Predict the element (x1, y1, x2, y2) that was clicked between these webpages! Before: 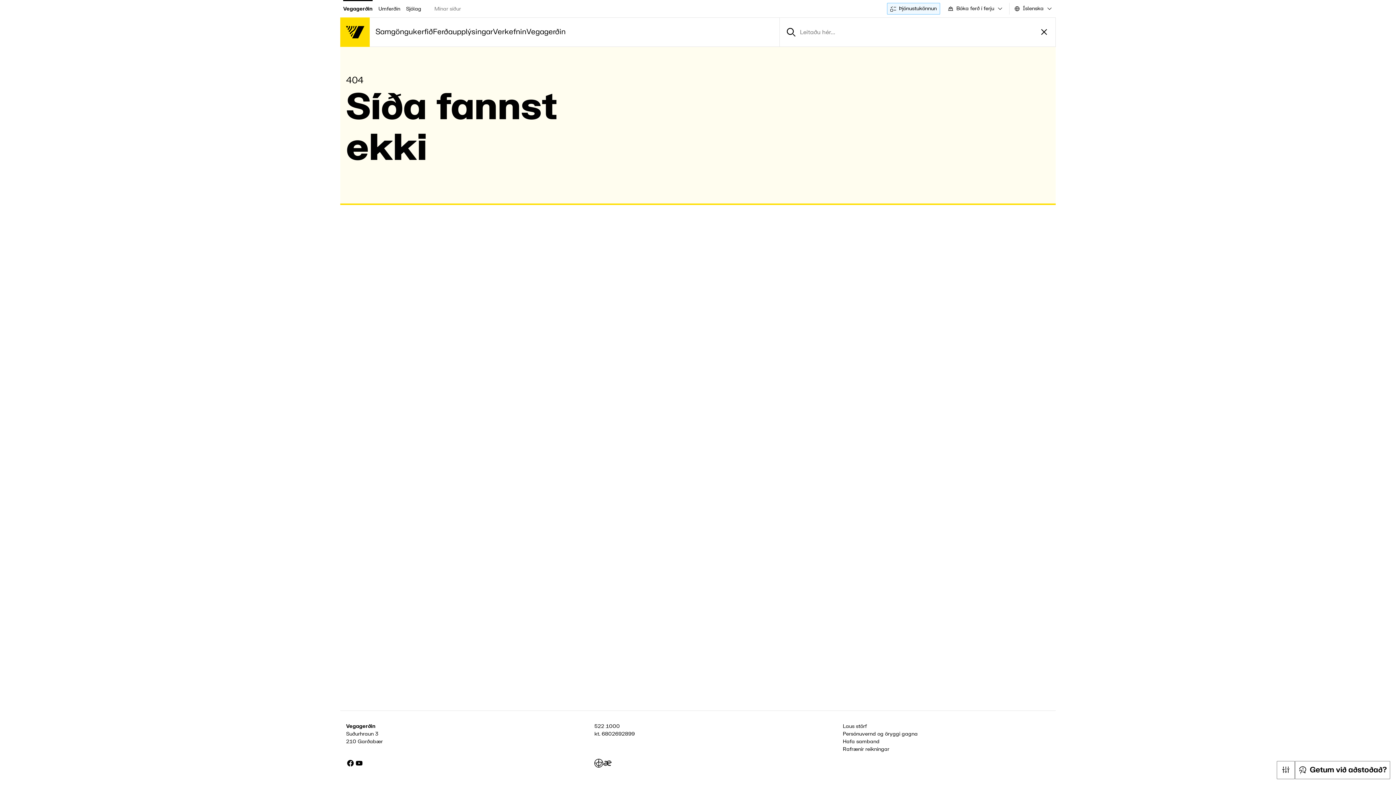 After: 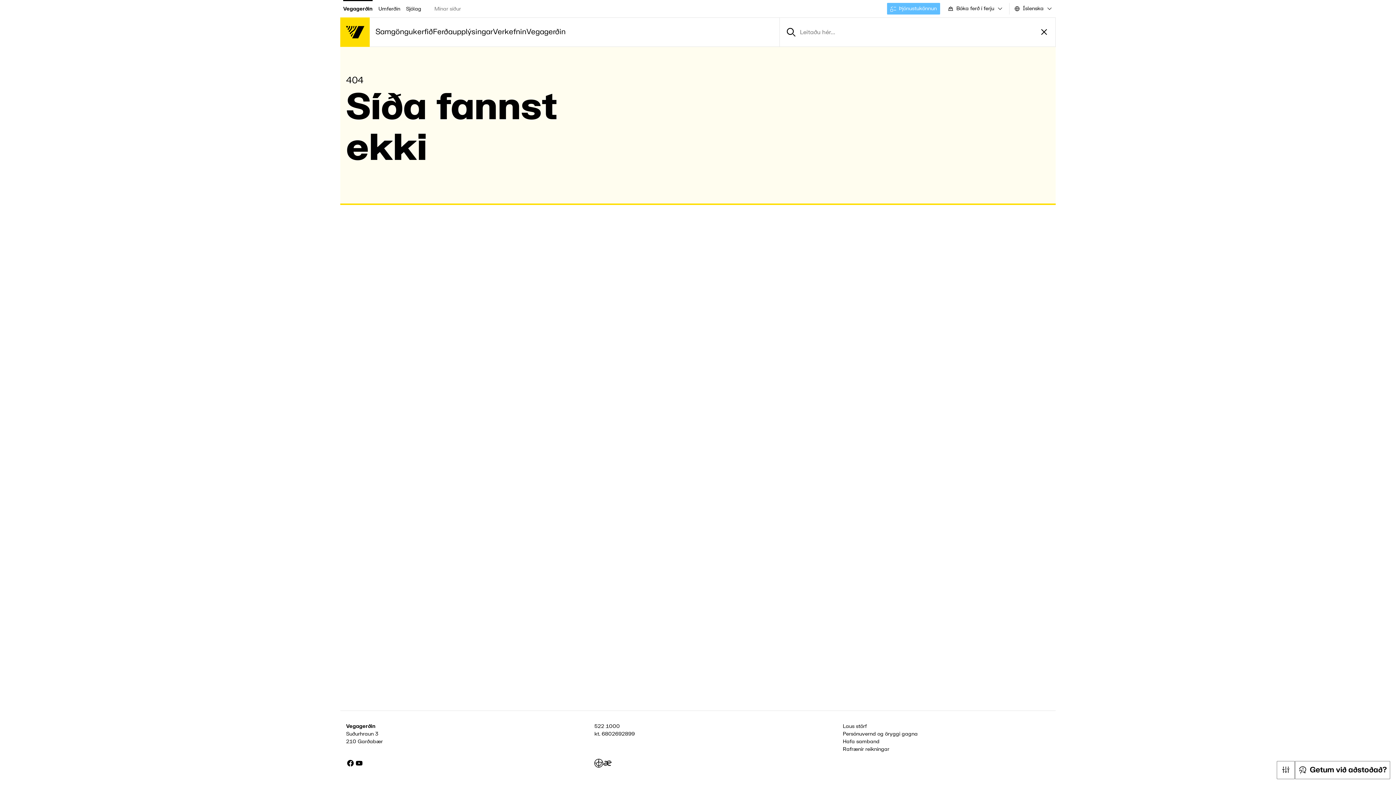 Action: bbox: (887, 2, 940, 14) label: Þjónustukönnun